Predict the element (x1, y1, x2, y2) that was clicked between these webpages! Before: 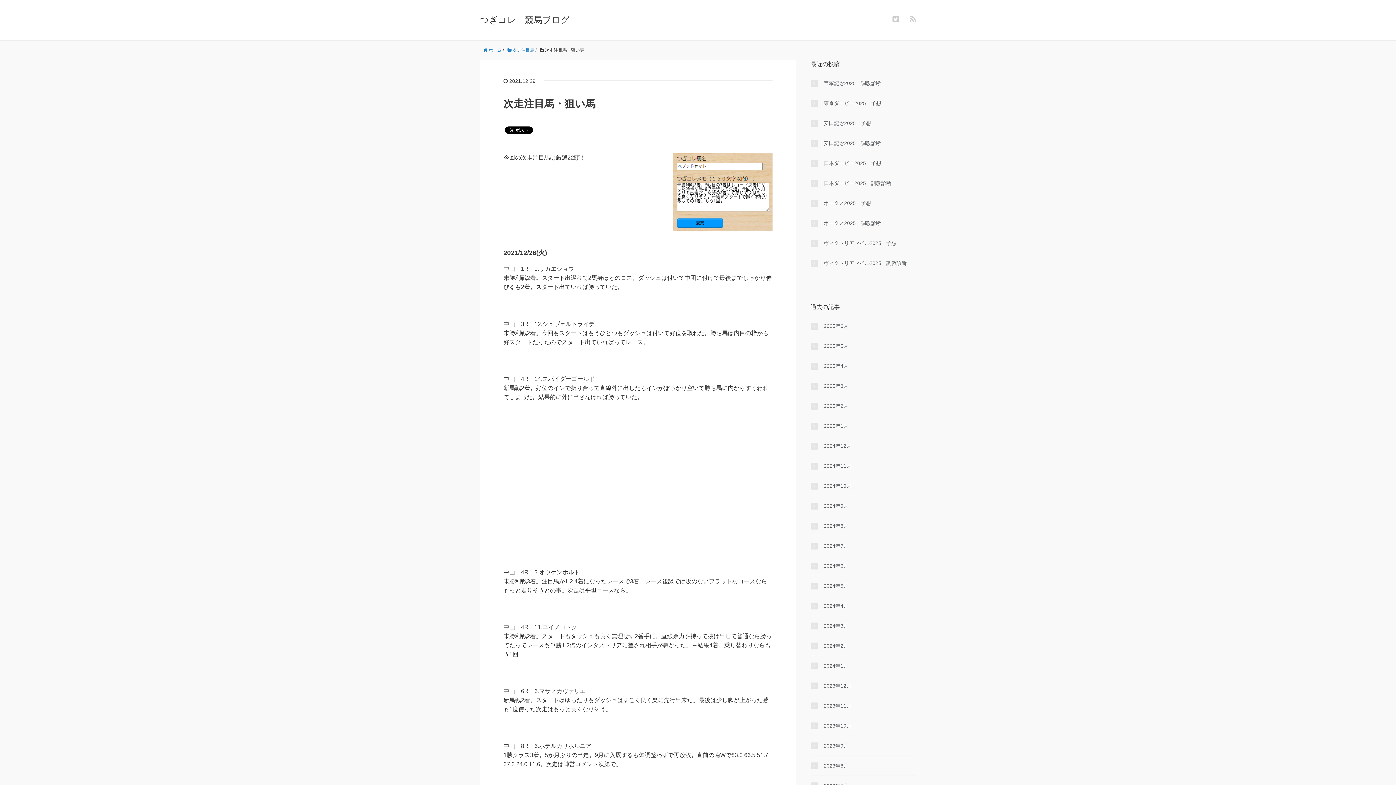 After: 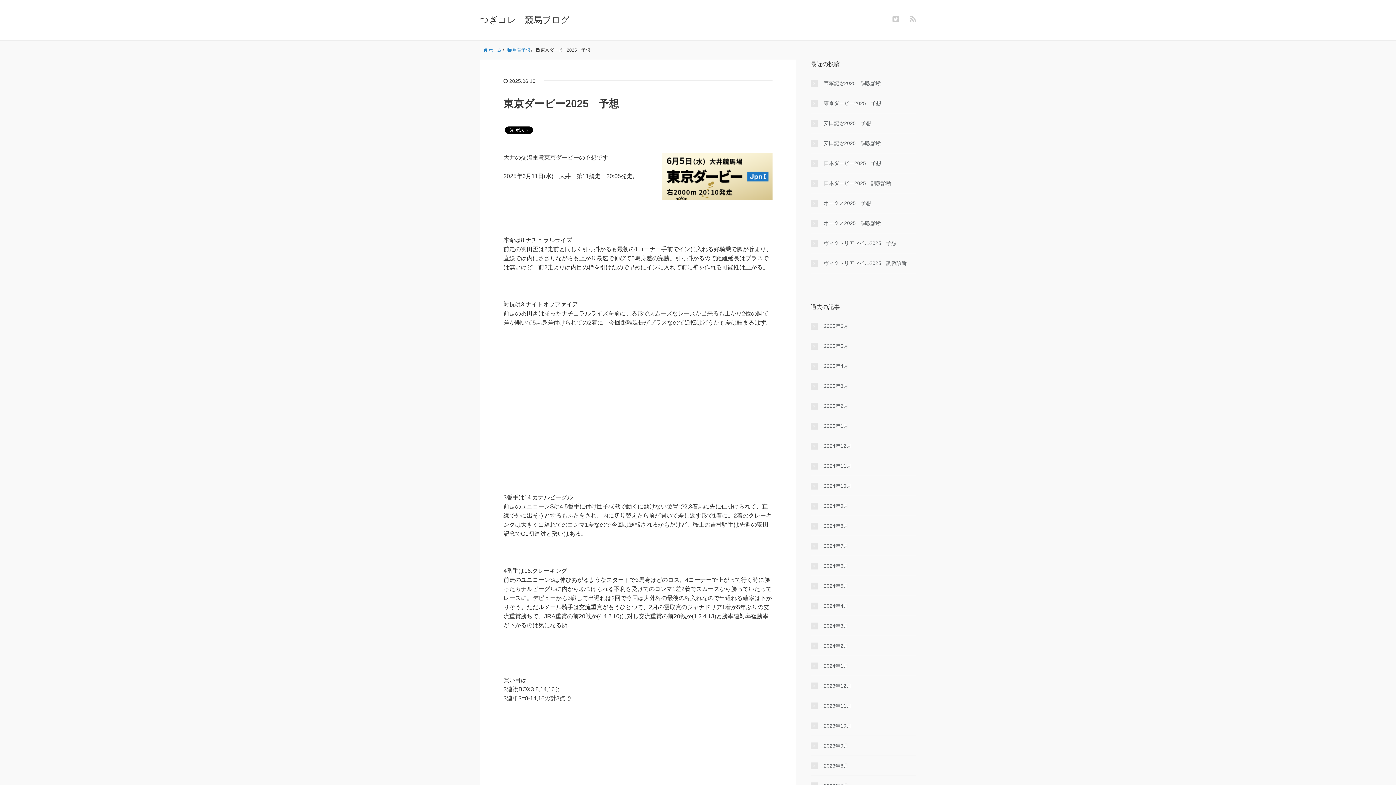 Action: bbox: (810, 99, 916, 107) label: 東京ダービー2025　予想